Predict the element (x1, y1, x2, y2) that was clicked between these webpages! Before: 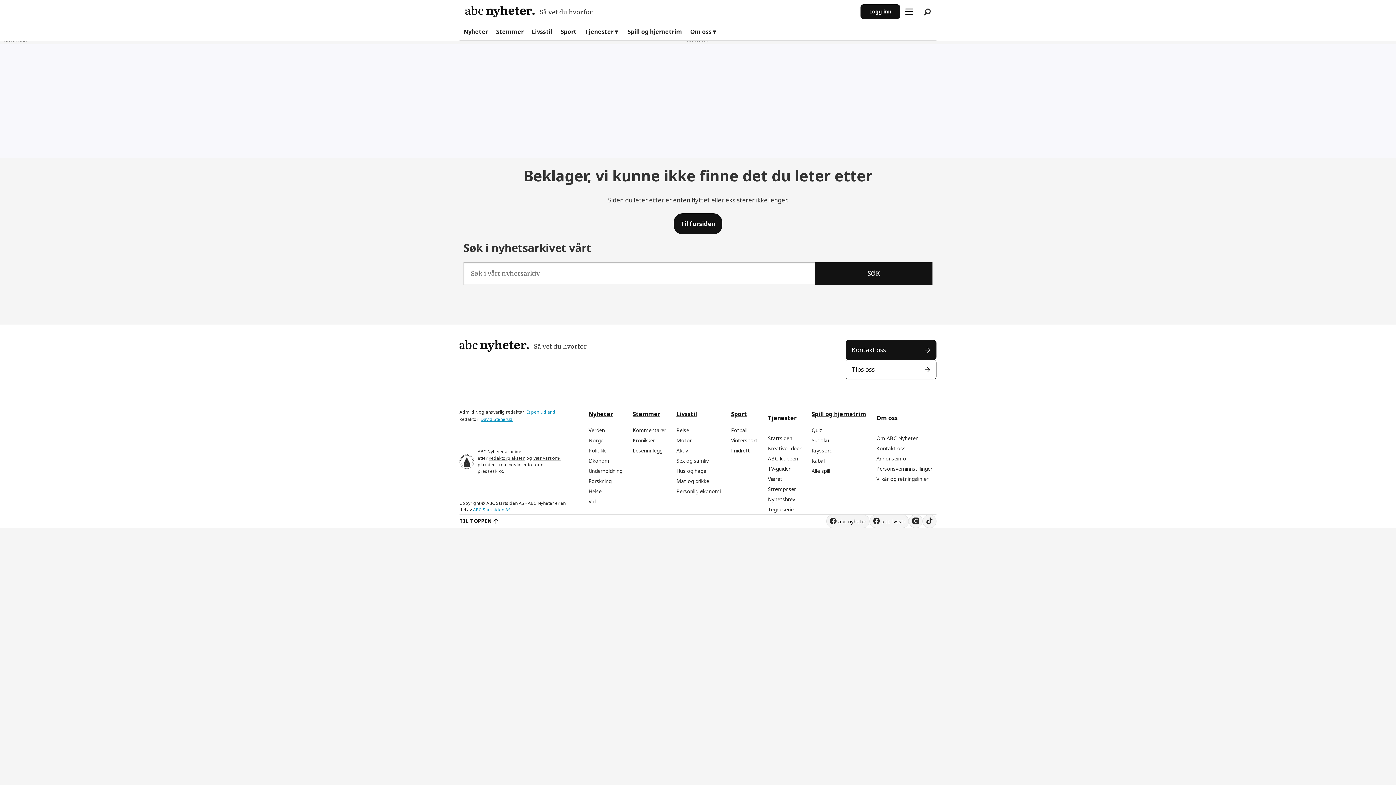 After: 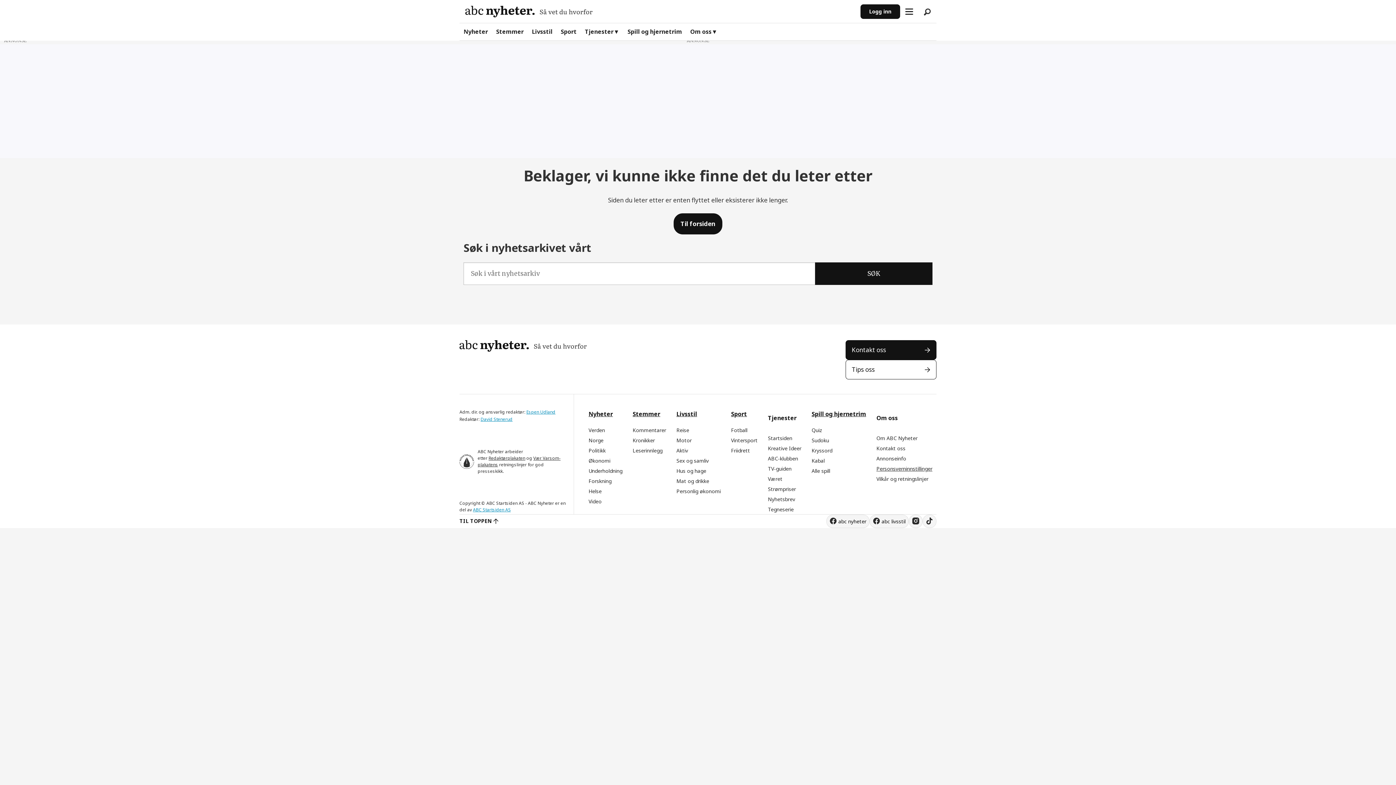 Action: label: Personsverninnstillinger bbox: (876, 465, 932, 472)